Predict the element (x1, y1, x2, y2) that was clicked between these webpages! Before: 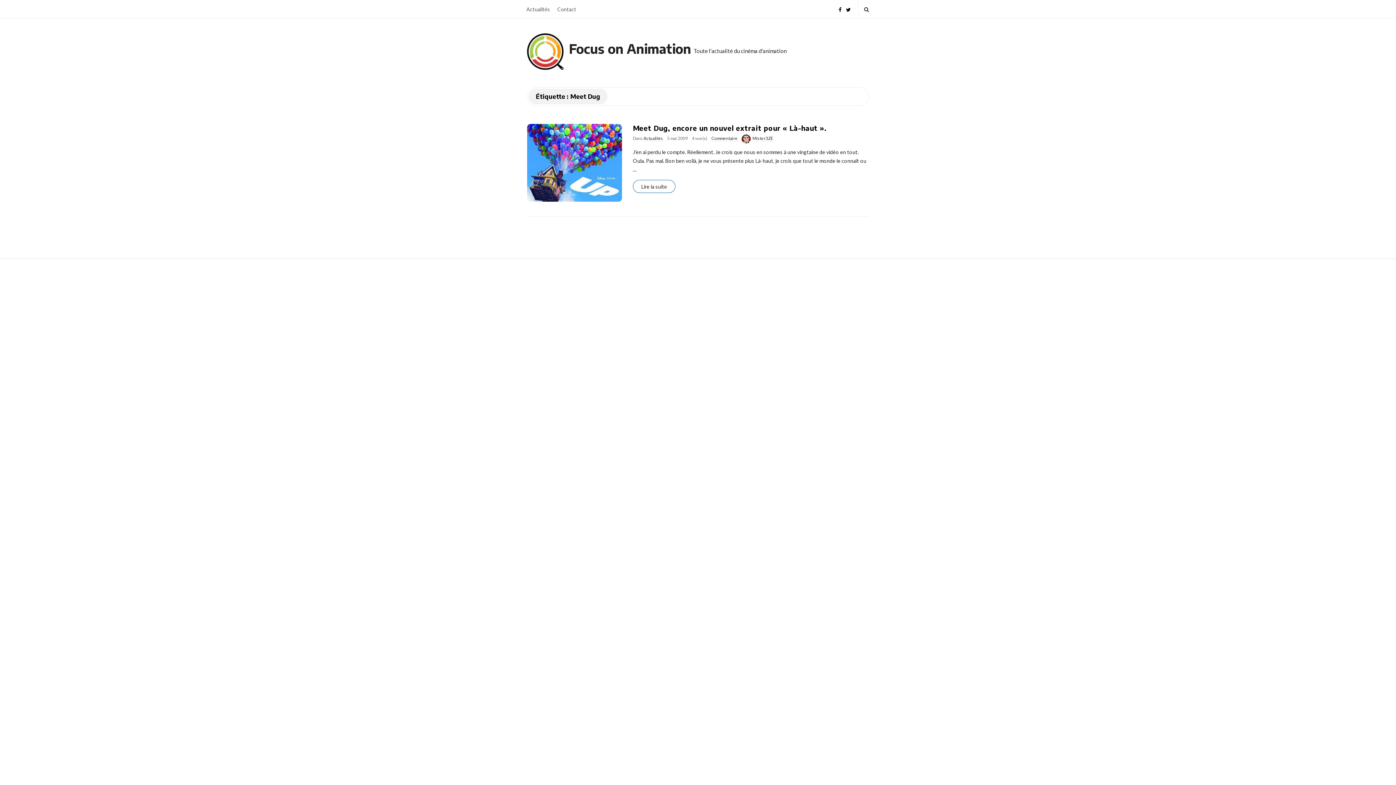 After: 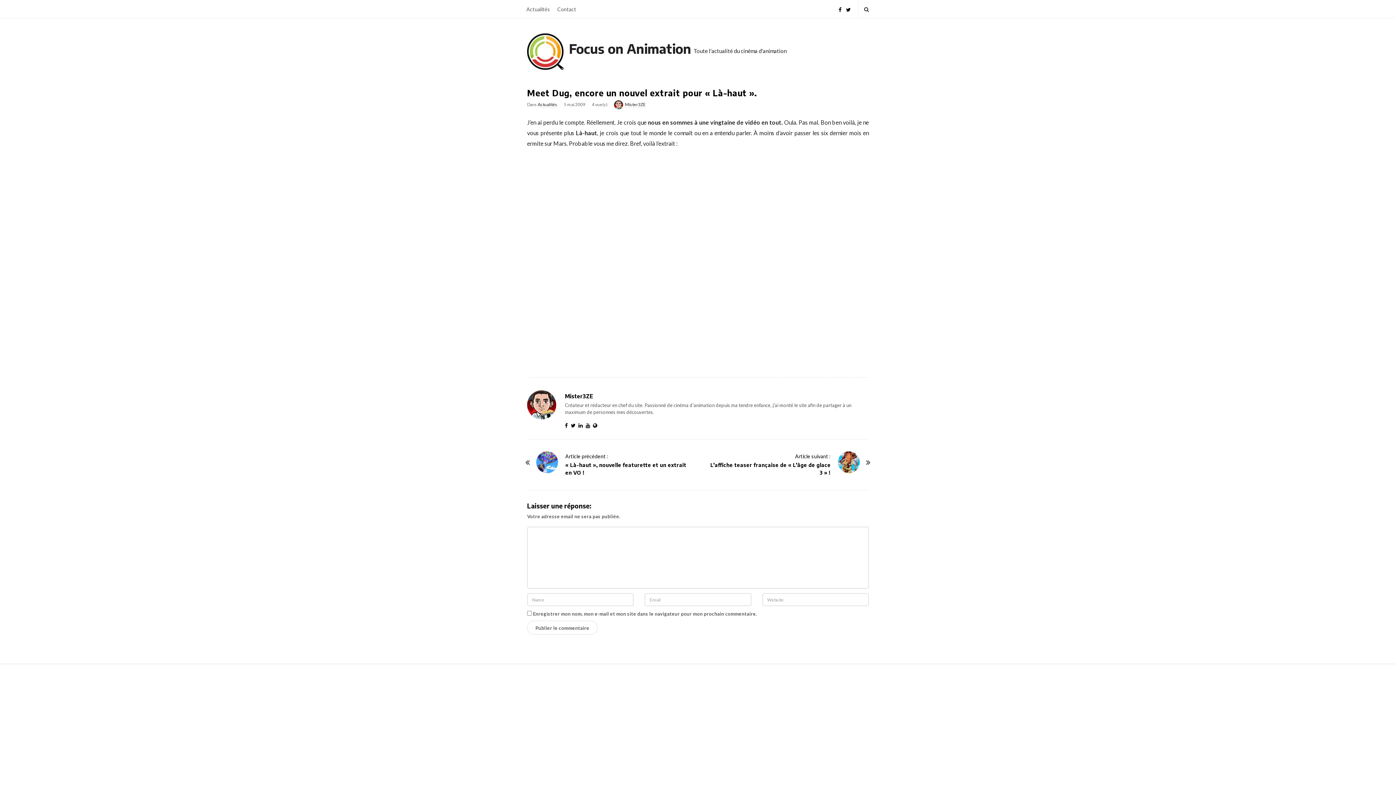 Action: label: Meet Dug, encore un nouvel extrait pour « Là-haut ». bbox: (633, 123, 827, 132)